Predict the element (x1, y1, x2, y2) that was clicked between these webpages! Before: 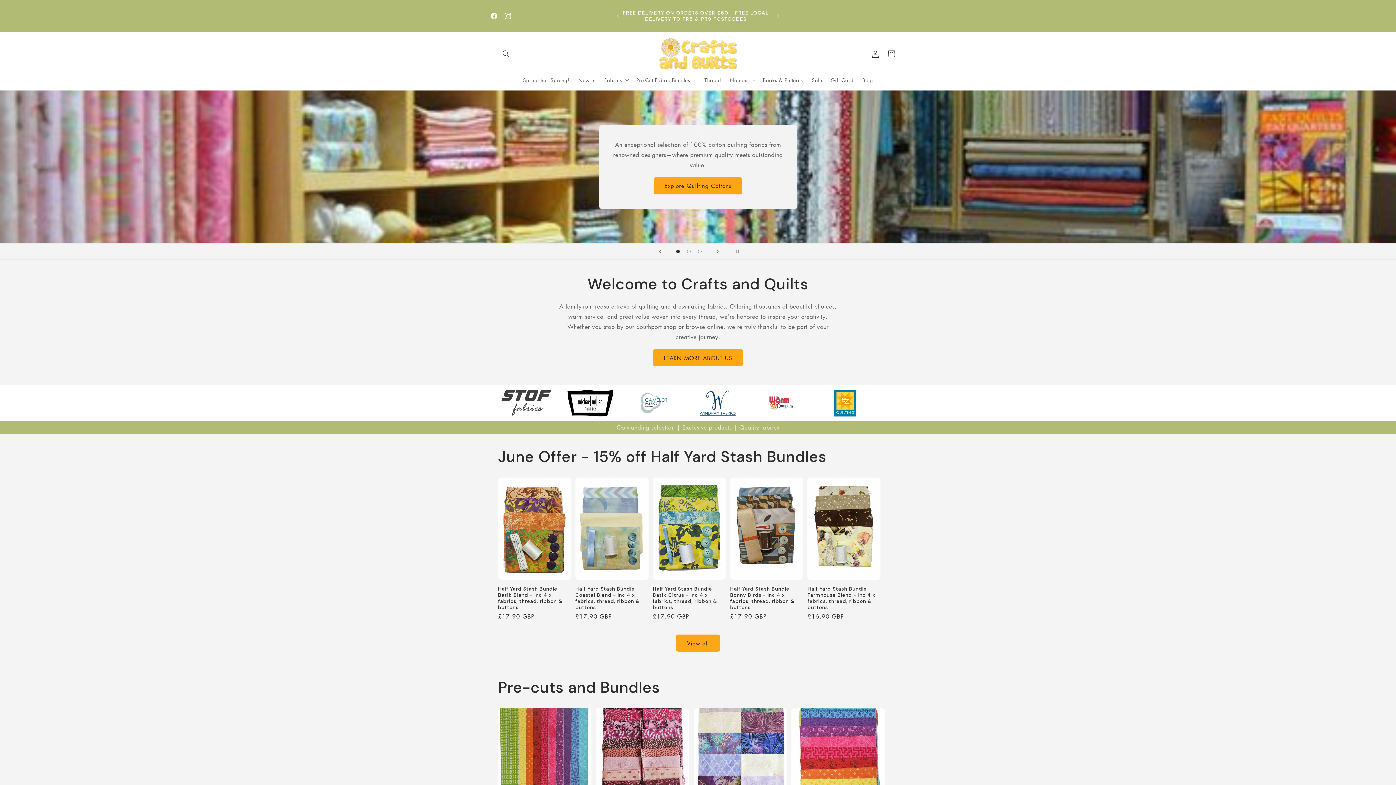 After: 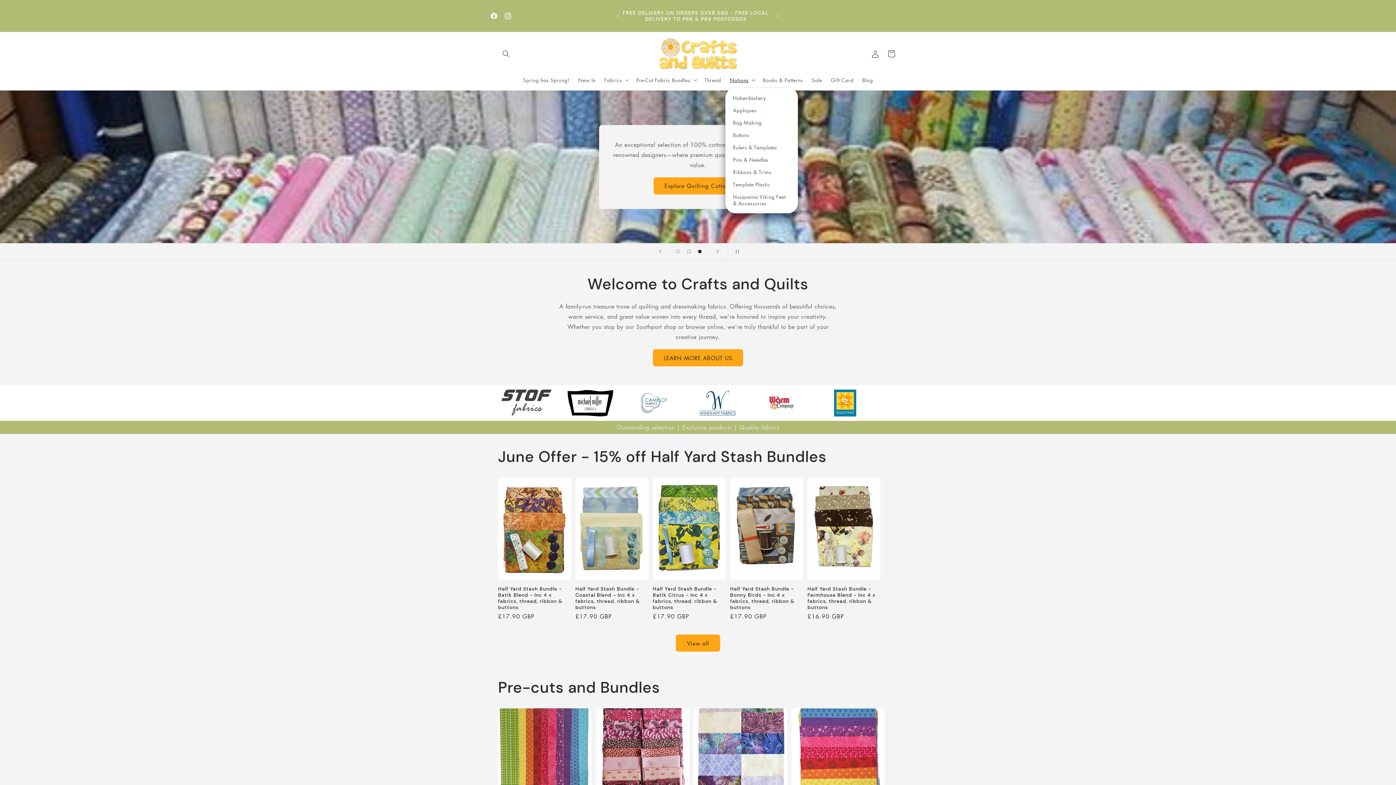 Action: bbox: (725, 72, 758, 87) label: Notions